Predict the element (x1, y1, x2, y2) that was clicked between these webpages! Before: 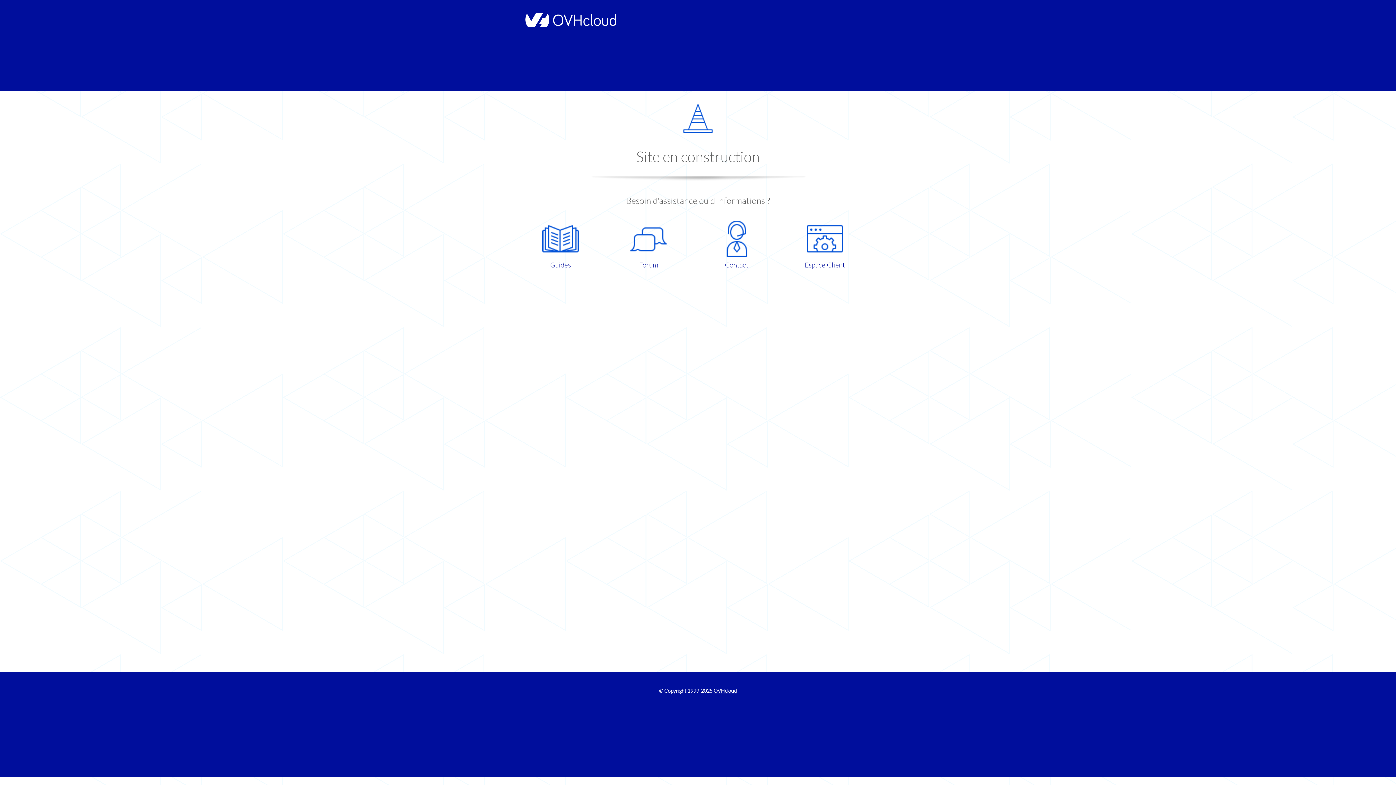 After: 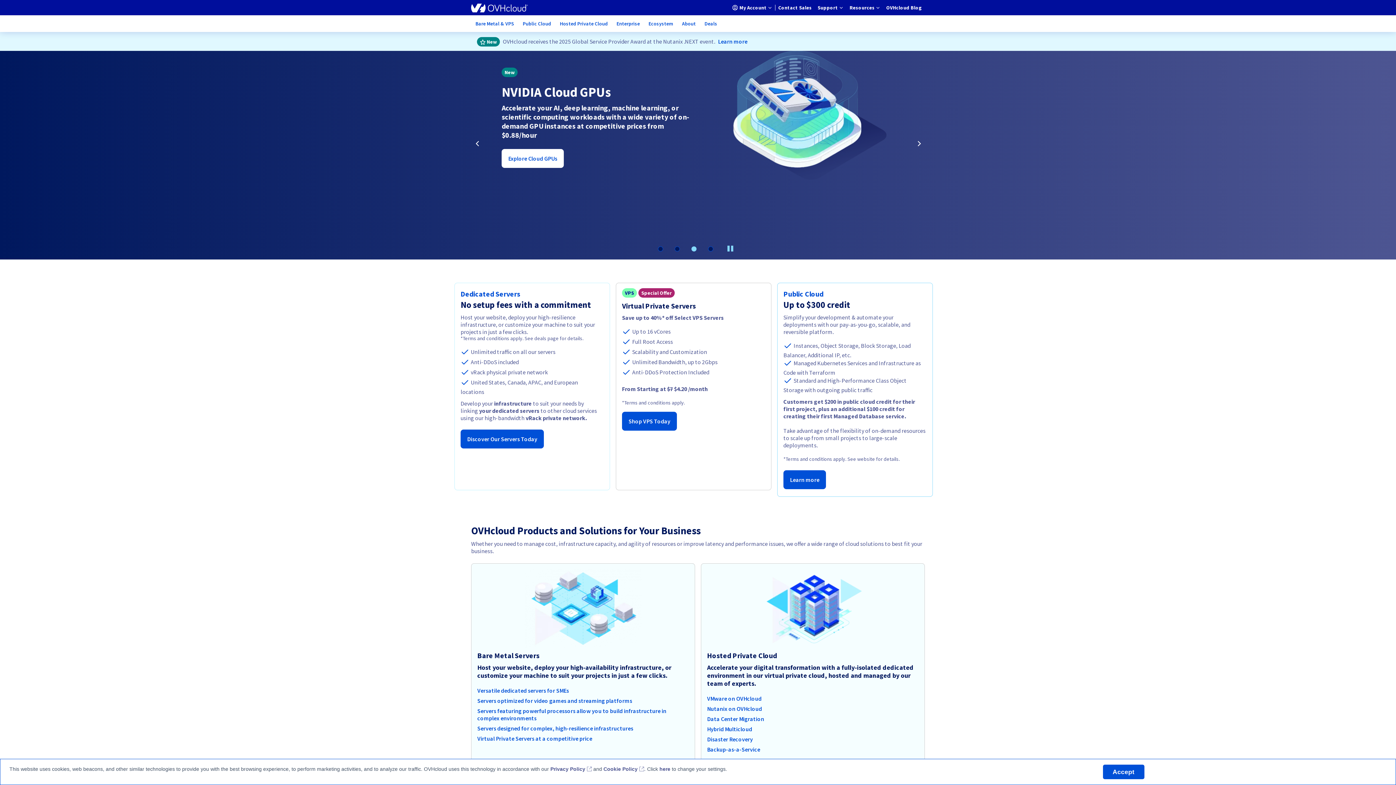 Action: bbox: (521, 22, 616, 28)